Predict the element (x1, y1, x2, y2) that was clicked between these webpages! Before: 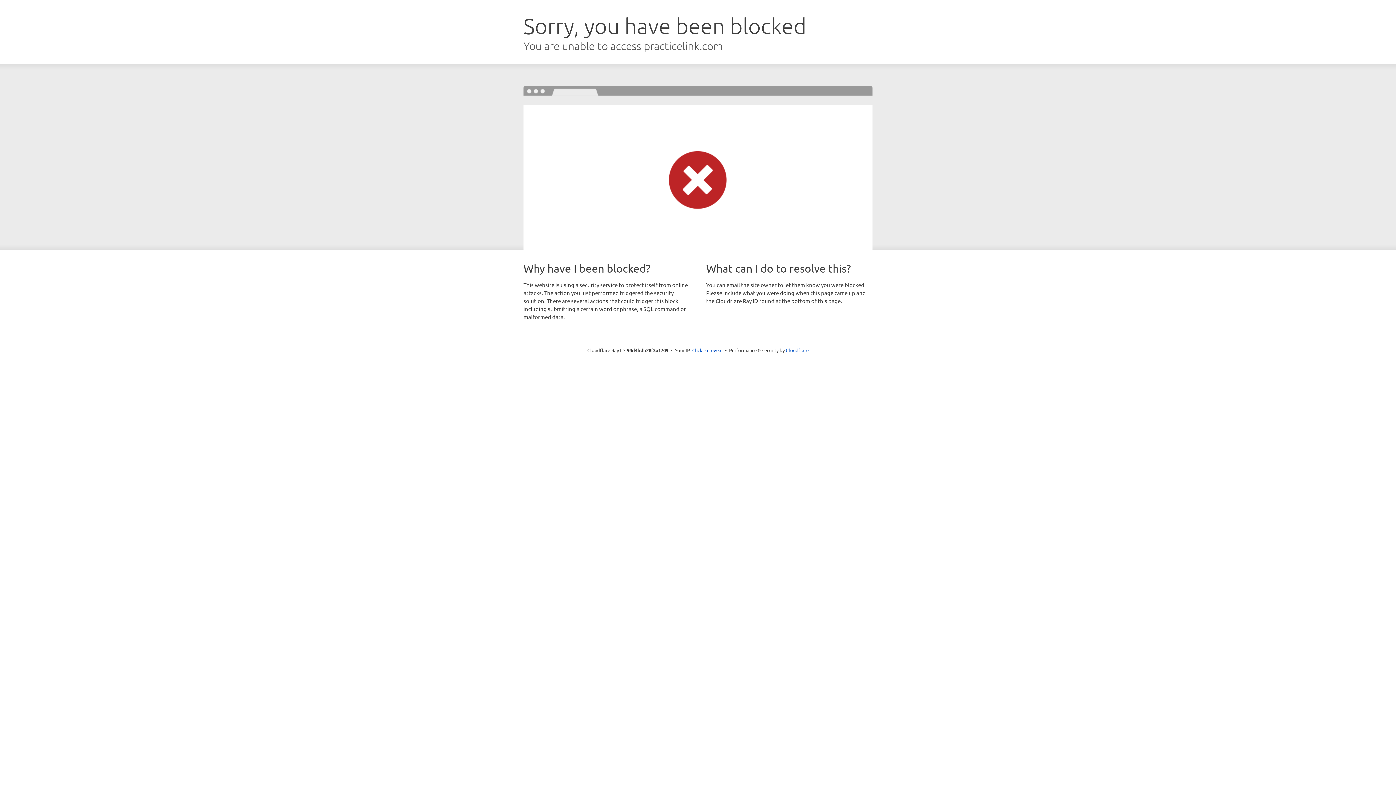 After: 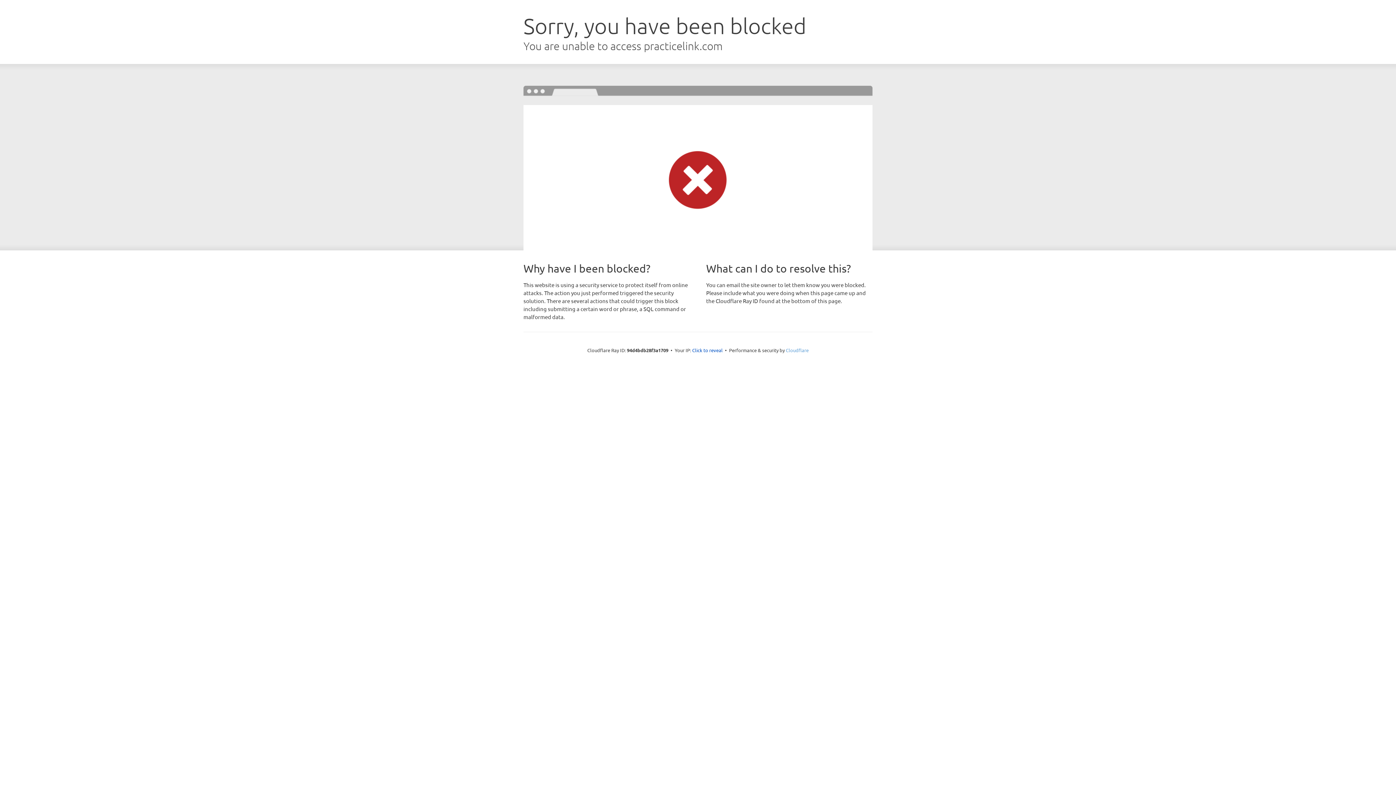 Action: bbox: (786, 347, 808, 353) label: Cloudflare